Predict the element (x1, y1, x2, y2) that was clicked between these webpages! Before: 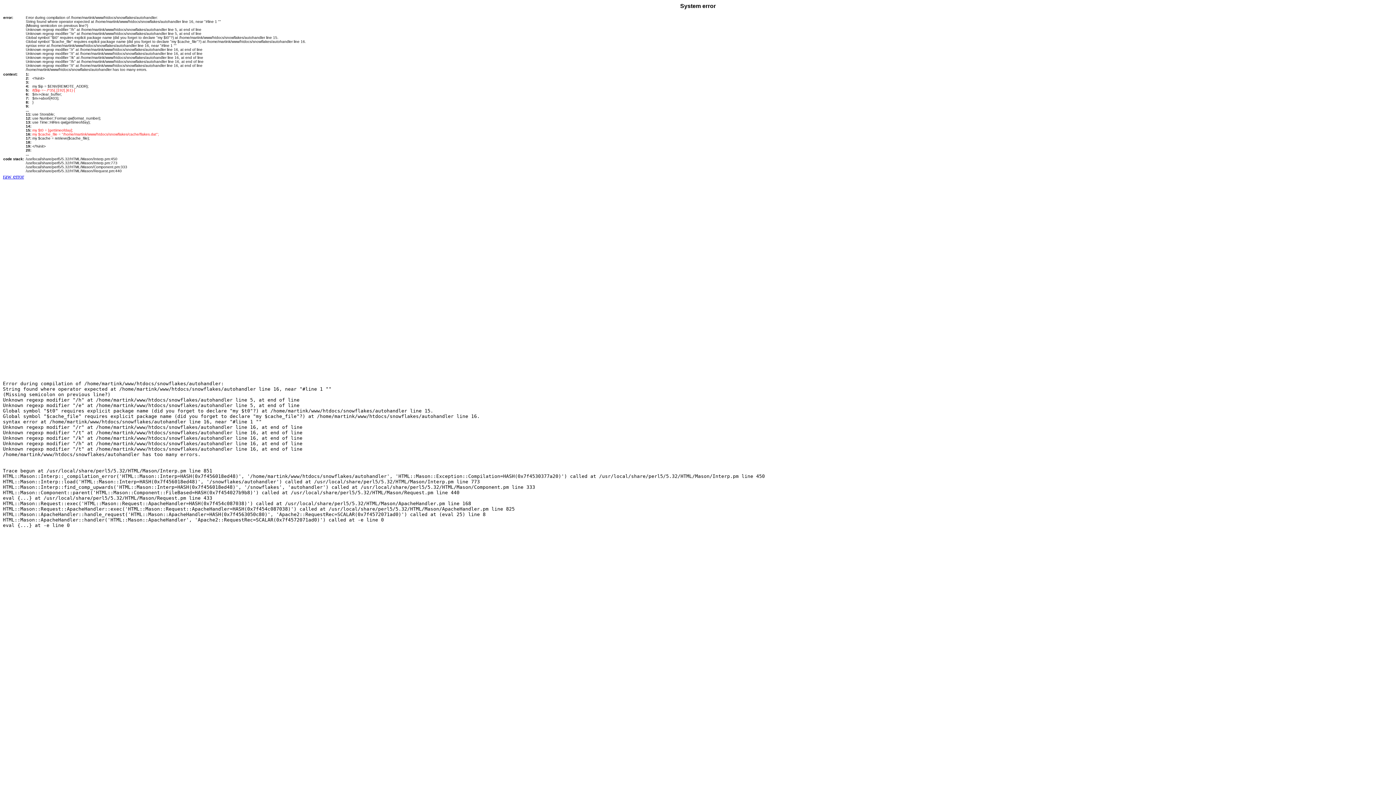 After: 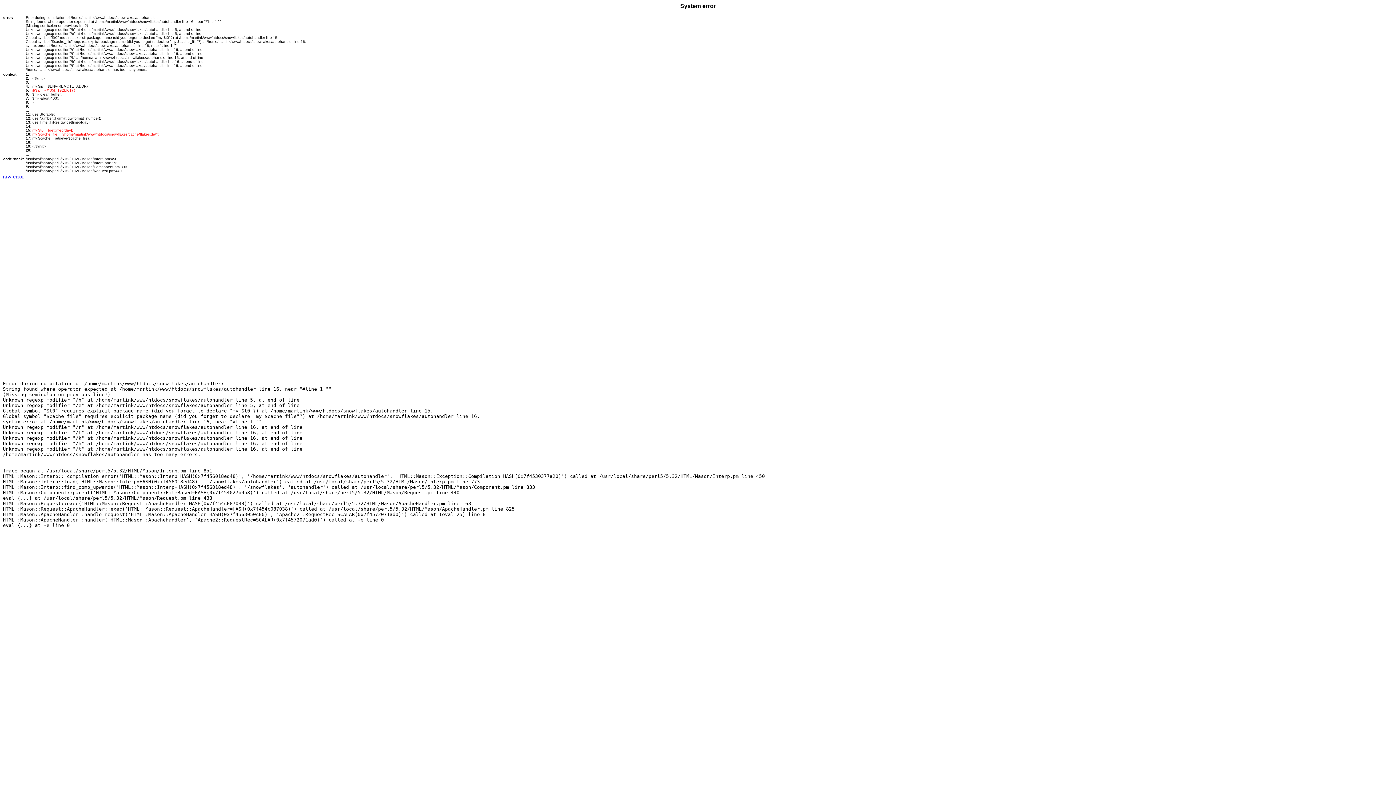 Action: bbox: (2, 173, 24, 179) label: raw error